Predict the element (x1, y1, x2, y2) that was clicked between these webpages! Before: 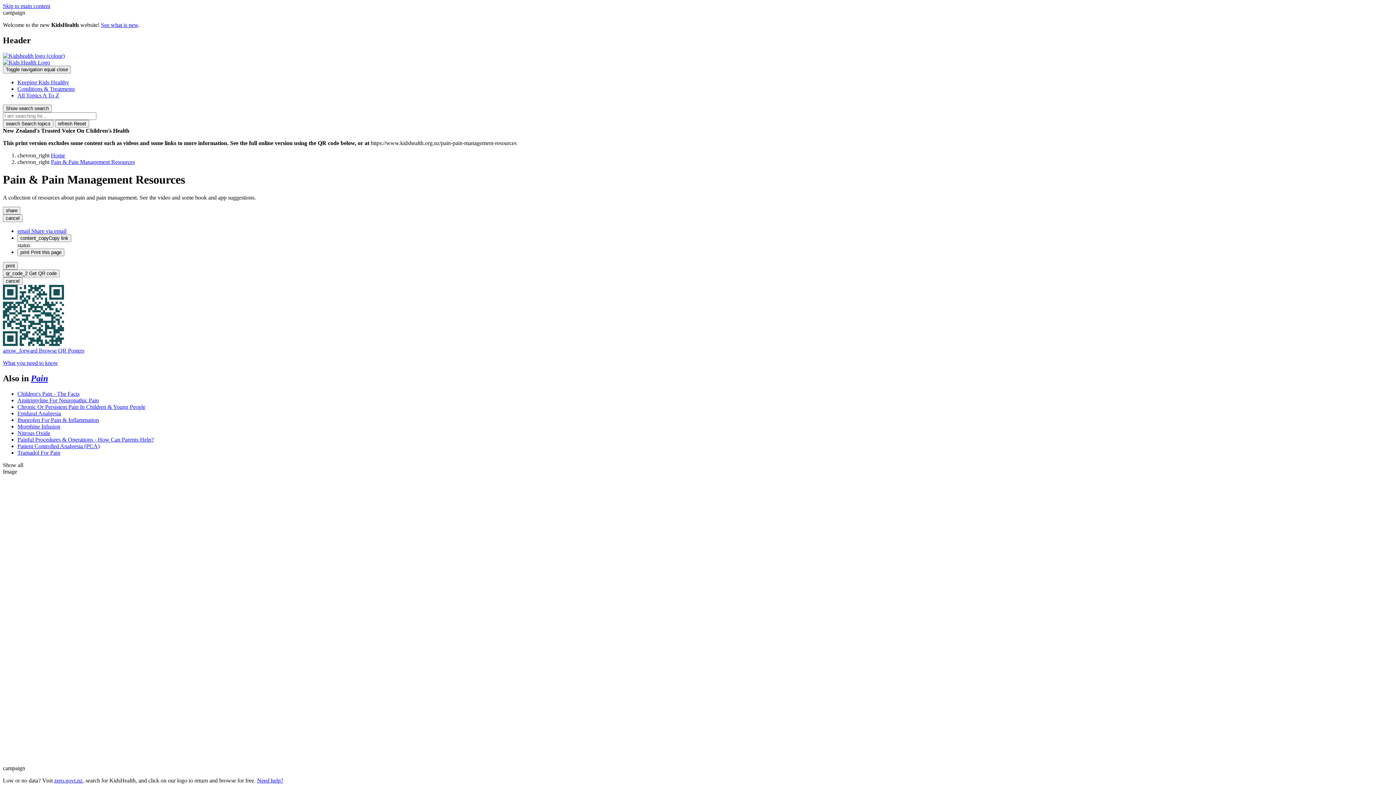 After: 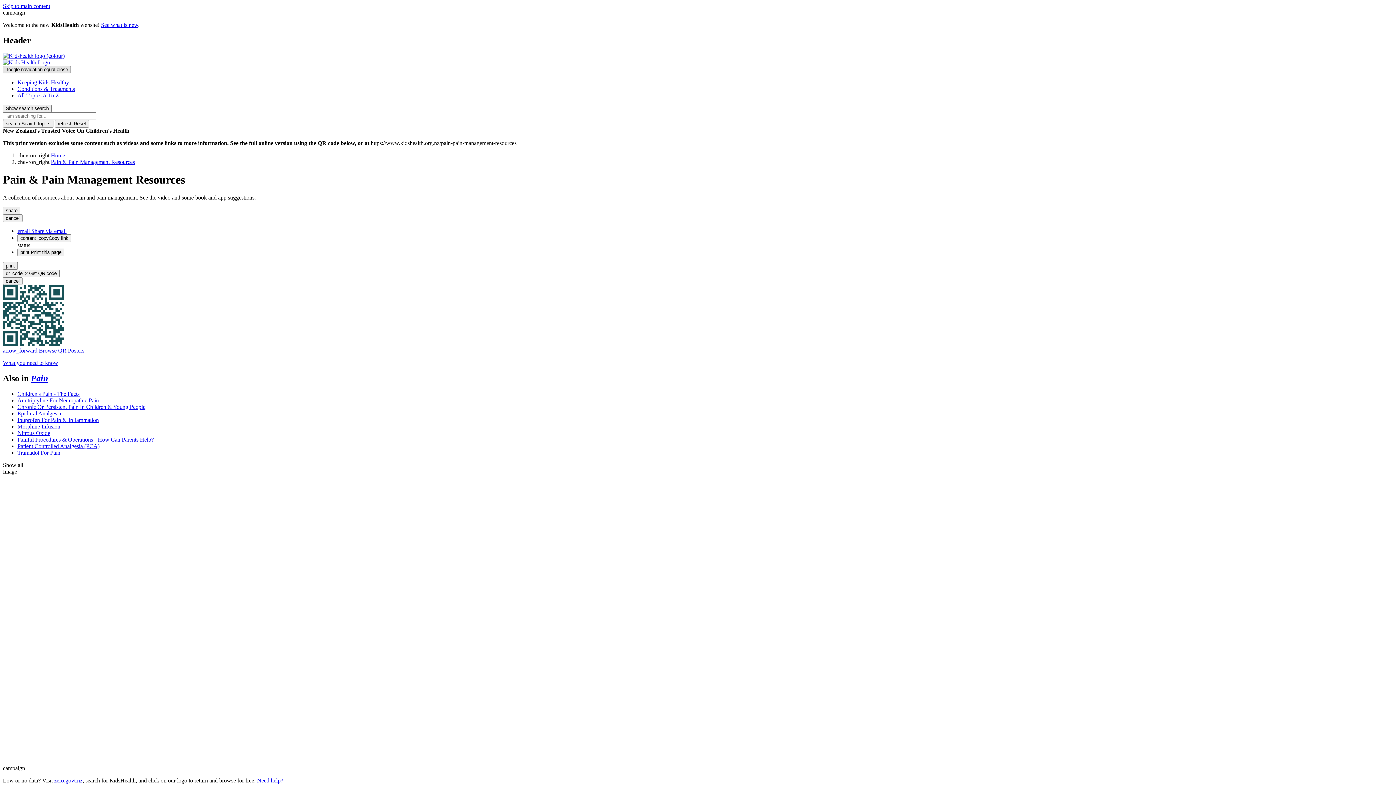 Action: label: Toggle navigation equal close bbox: (2, 65, 70, 73)